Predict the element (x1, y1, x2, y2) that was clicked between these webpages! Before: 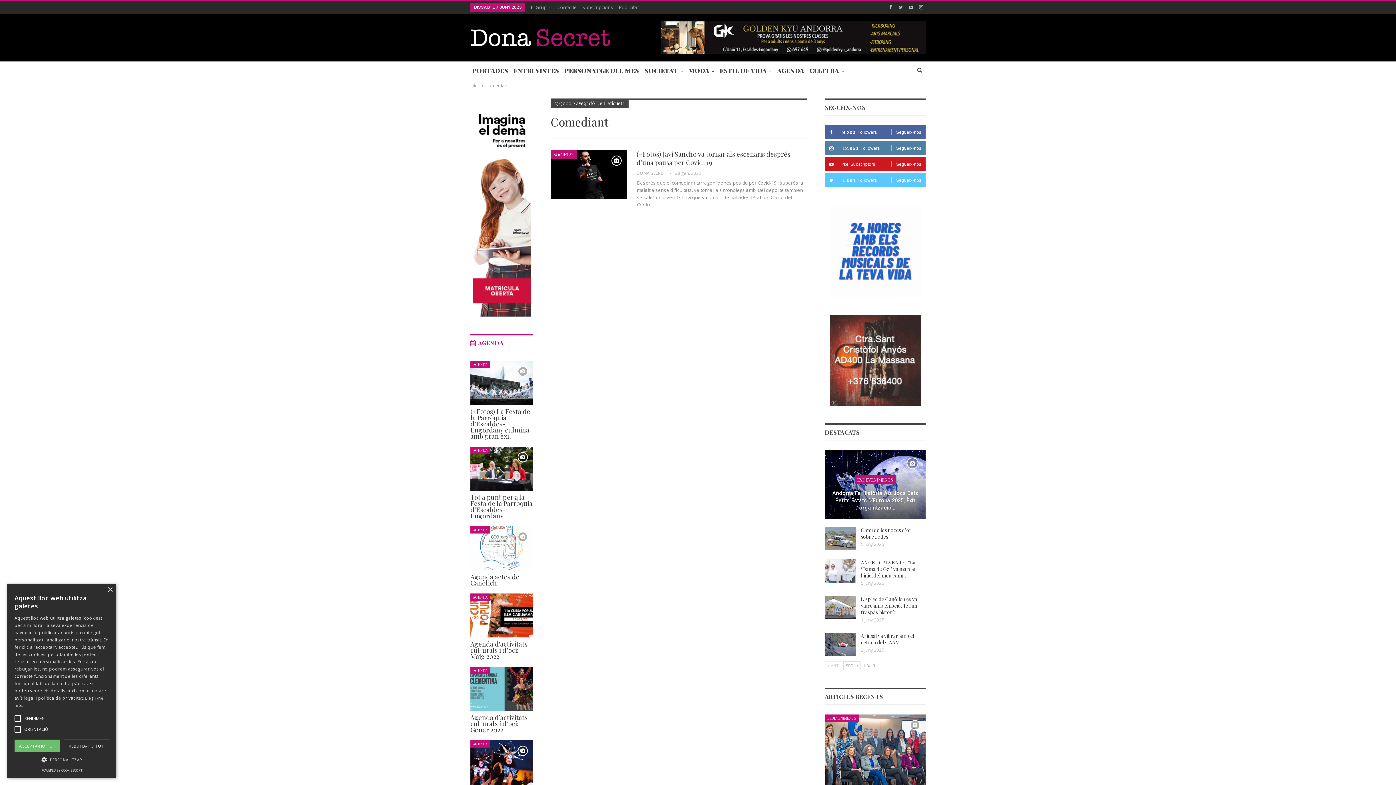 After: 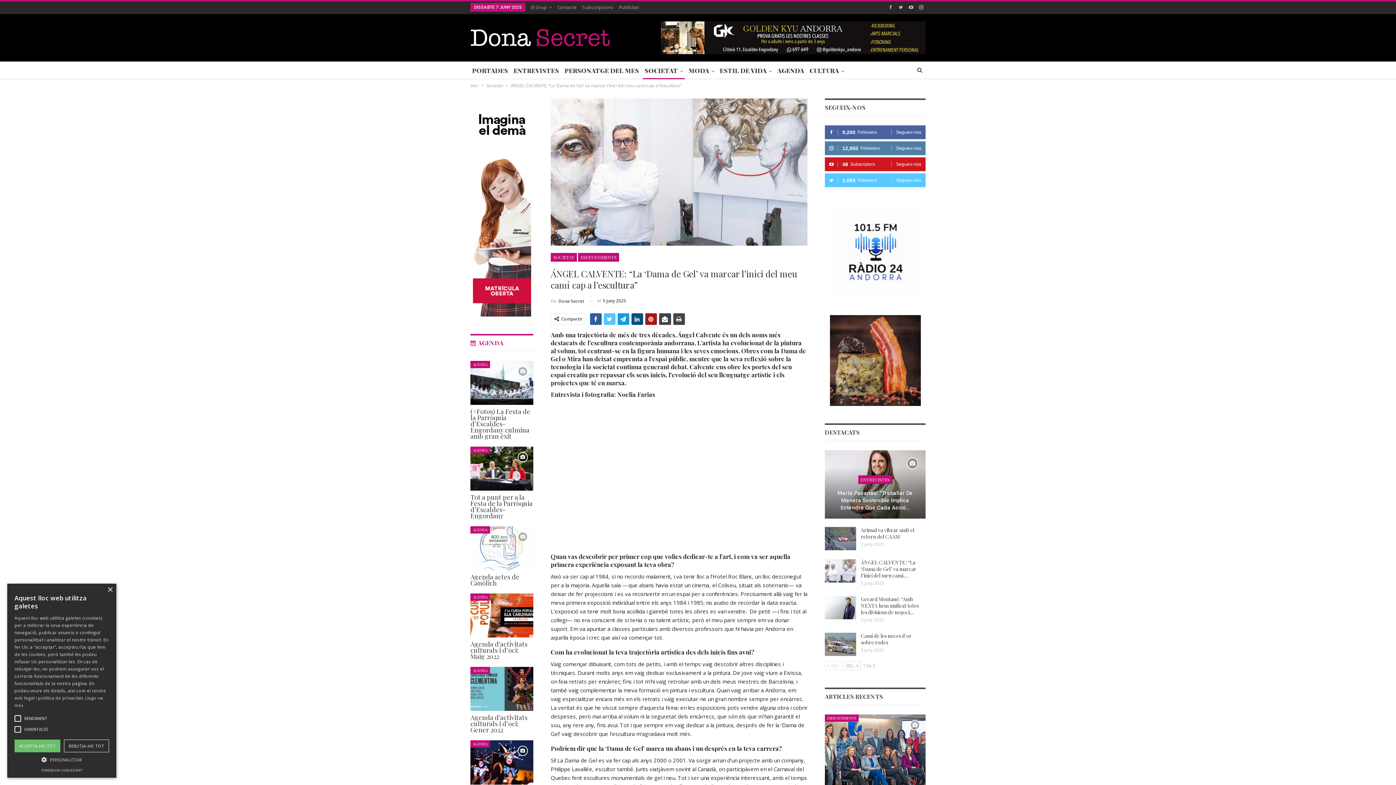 Action: bbox: (825, 559, 856, 582)